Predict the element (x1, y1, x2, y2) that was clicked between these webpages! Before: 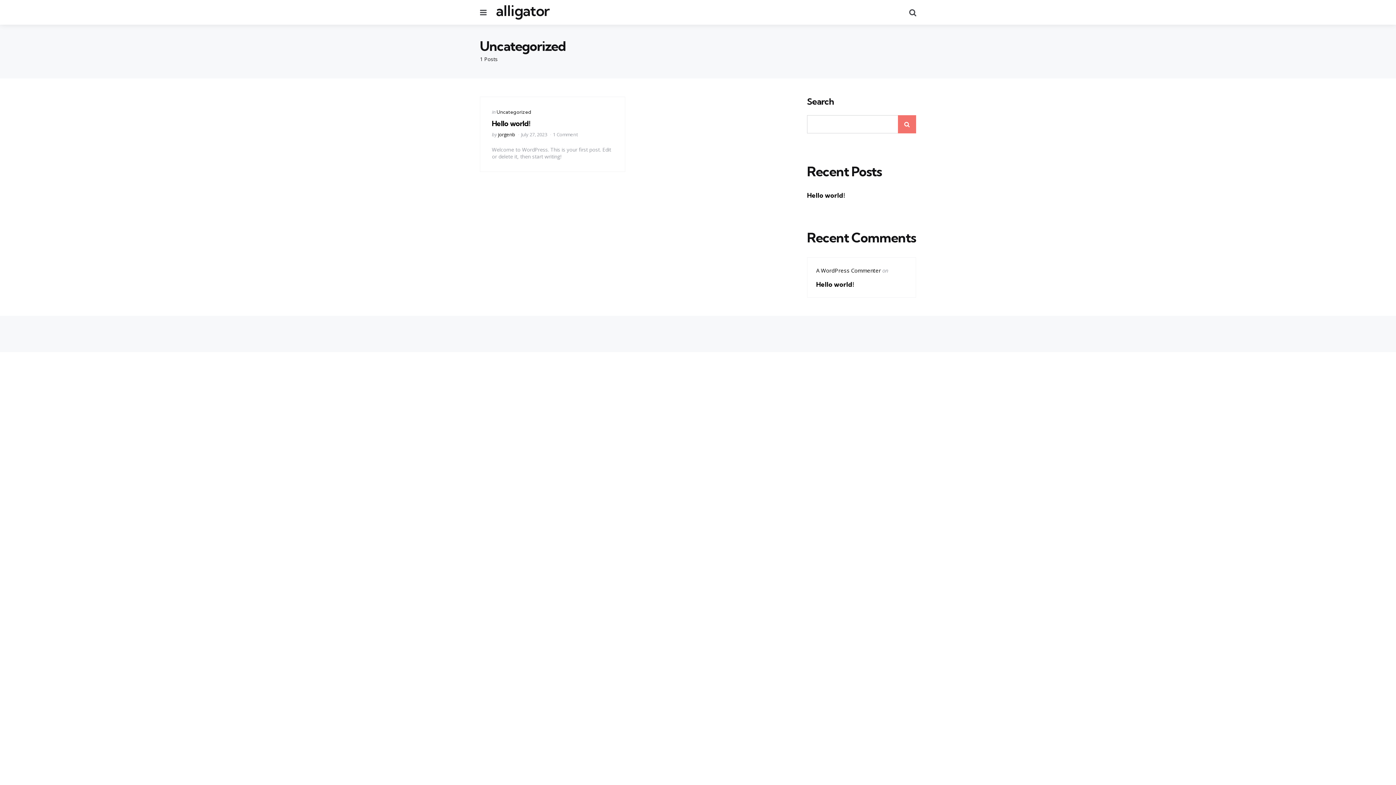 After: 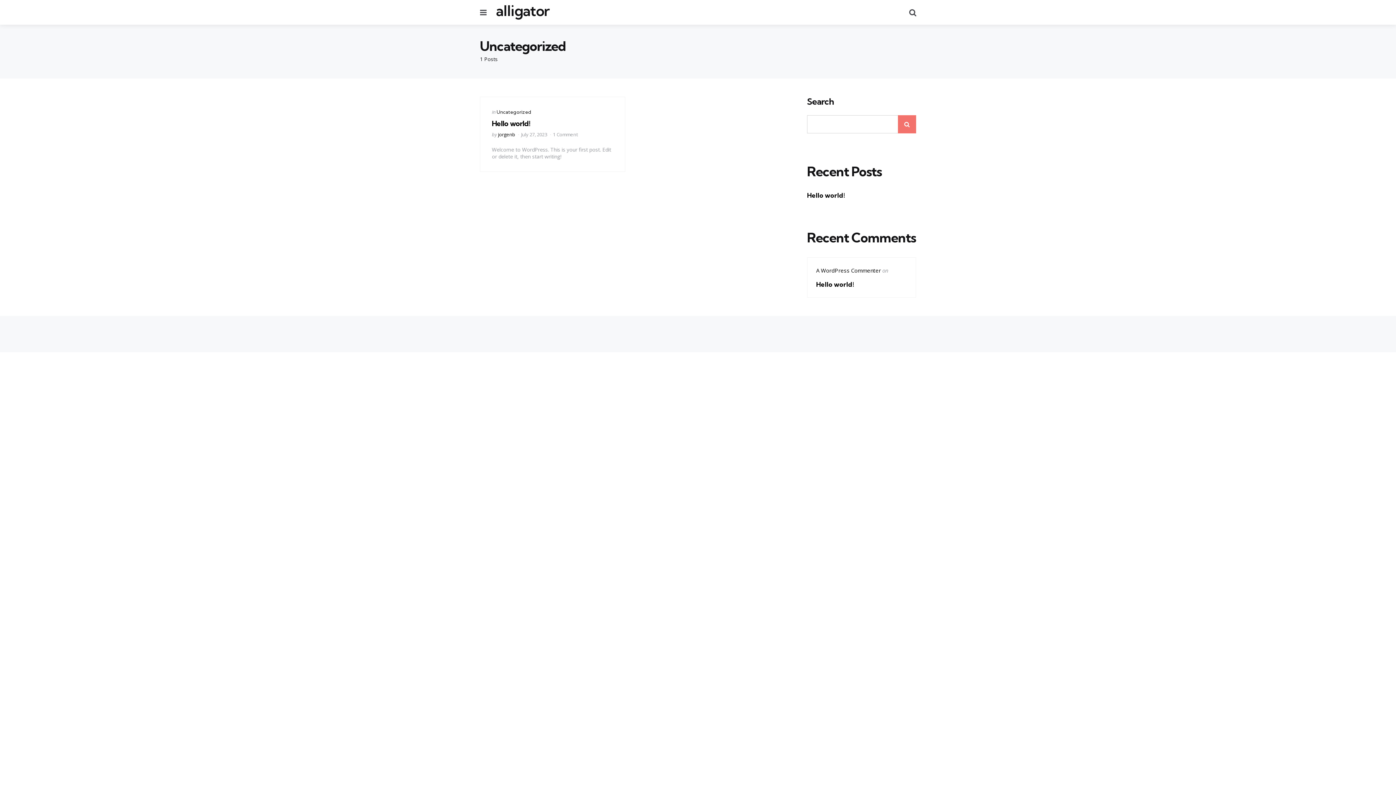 Action: bbox: (496, 109, 531, 114) label: Uncategorized